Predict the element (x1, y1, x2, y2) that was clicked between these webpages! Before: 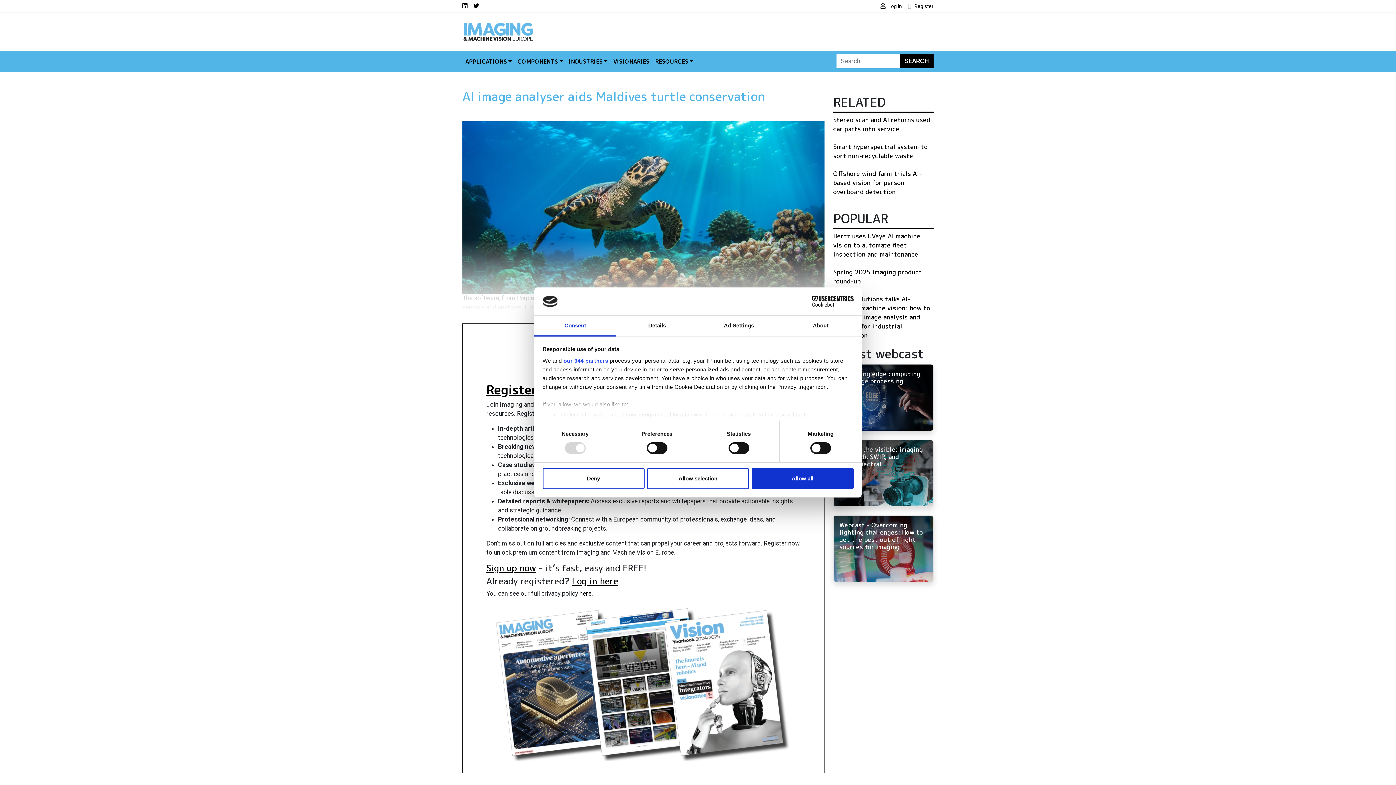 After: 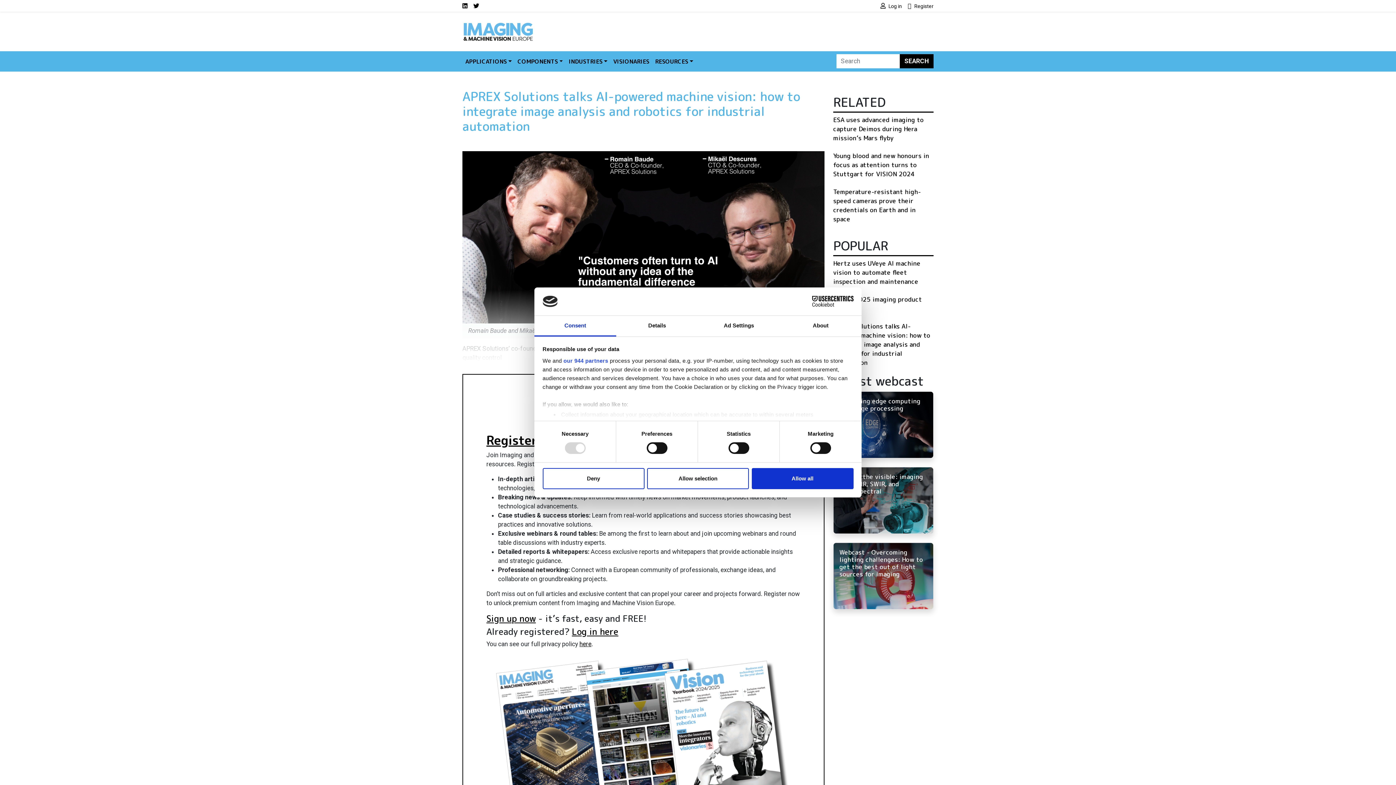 Action: label: APREX Solutions talks AI-powered machine vision: how to integrate image analysis and robotics for industrial automation bbox: (833, 294, 930, 339)